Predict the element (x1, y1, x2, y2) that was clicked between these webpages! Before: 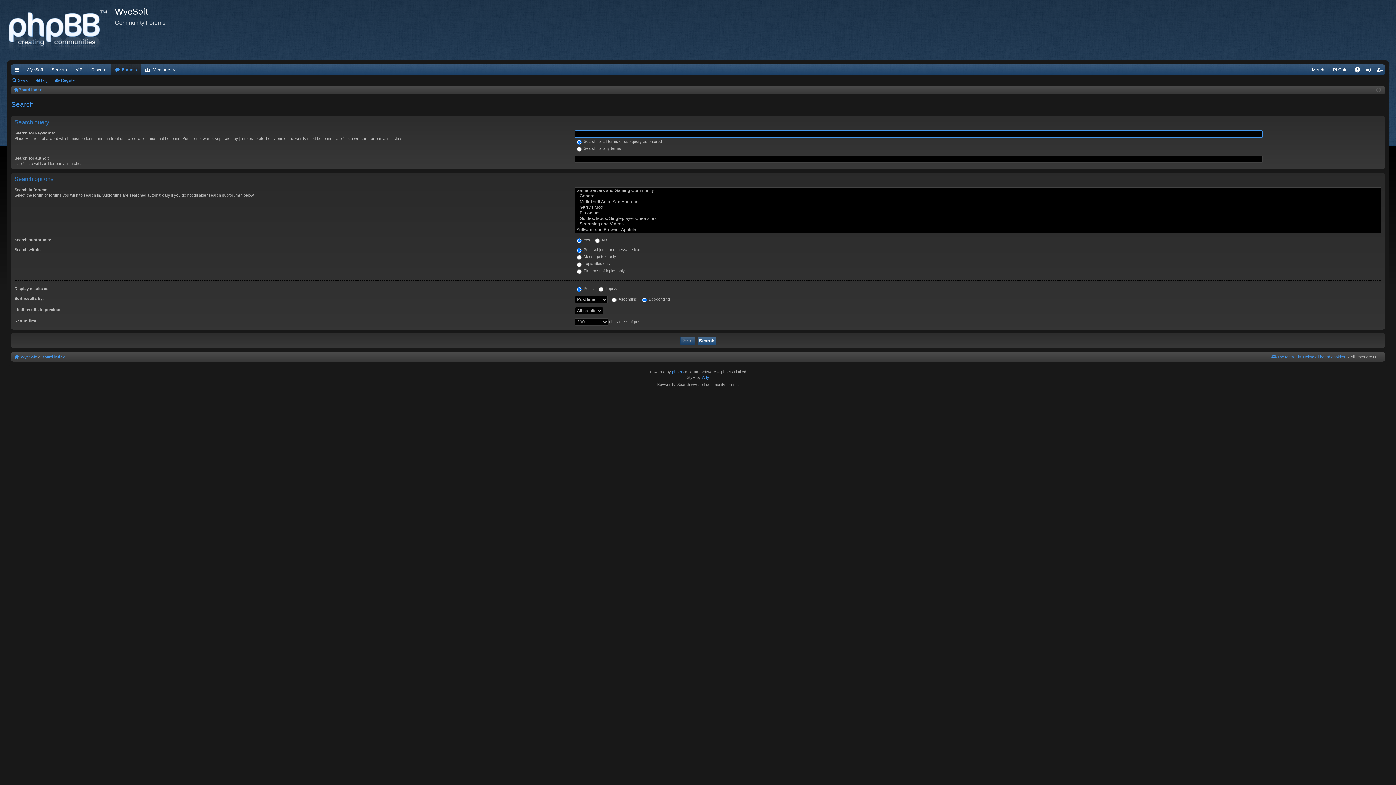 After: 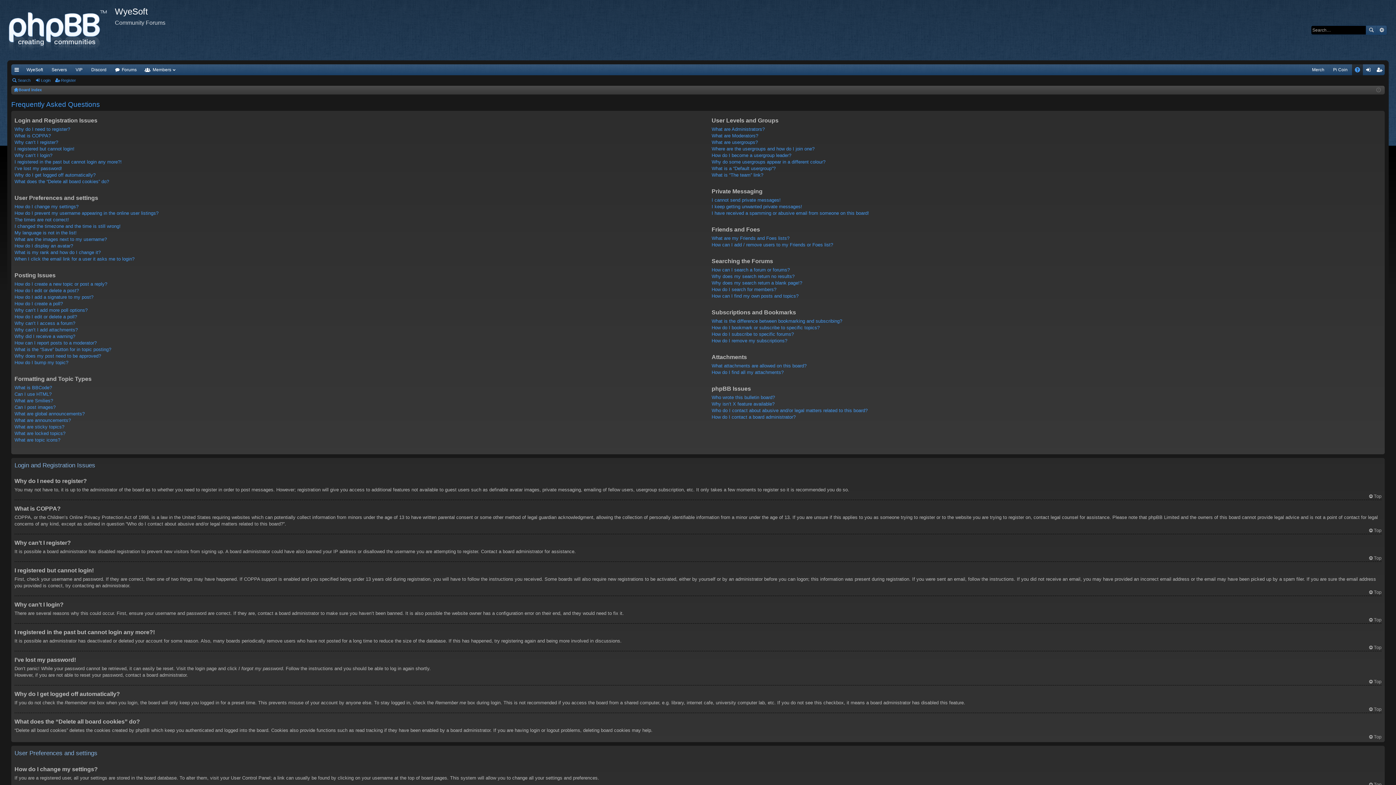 Action: bbox: (1352, 64, 1363, 75) label: FAQ